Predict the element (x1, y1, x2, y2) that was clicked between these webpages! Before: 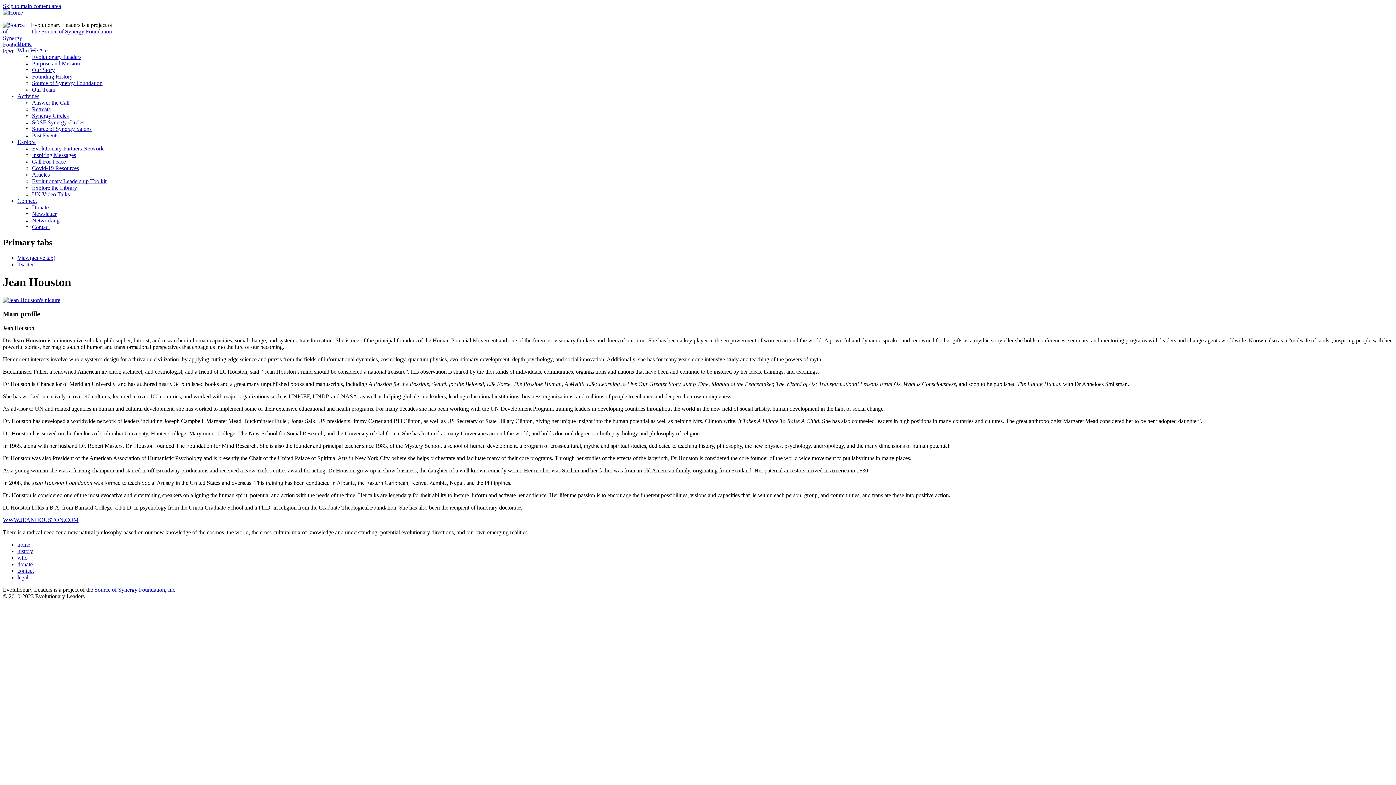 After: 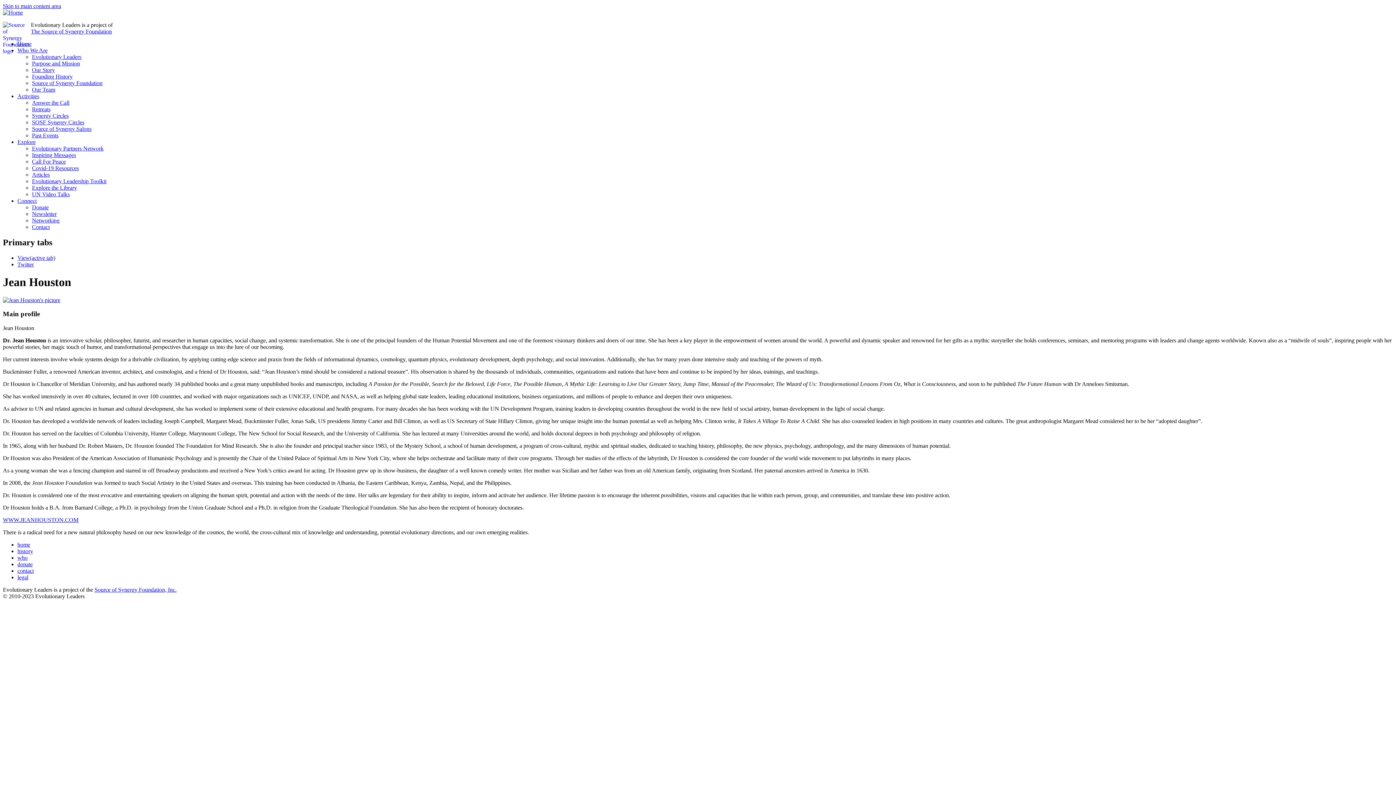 Action: bbox: (32, 80, 102, 86) label: Source of Synergy Foundation